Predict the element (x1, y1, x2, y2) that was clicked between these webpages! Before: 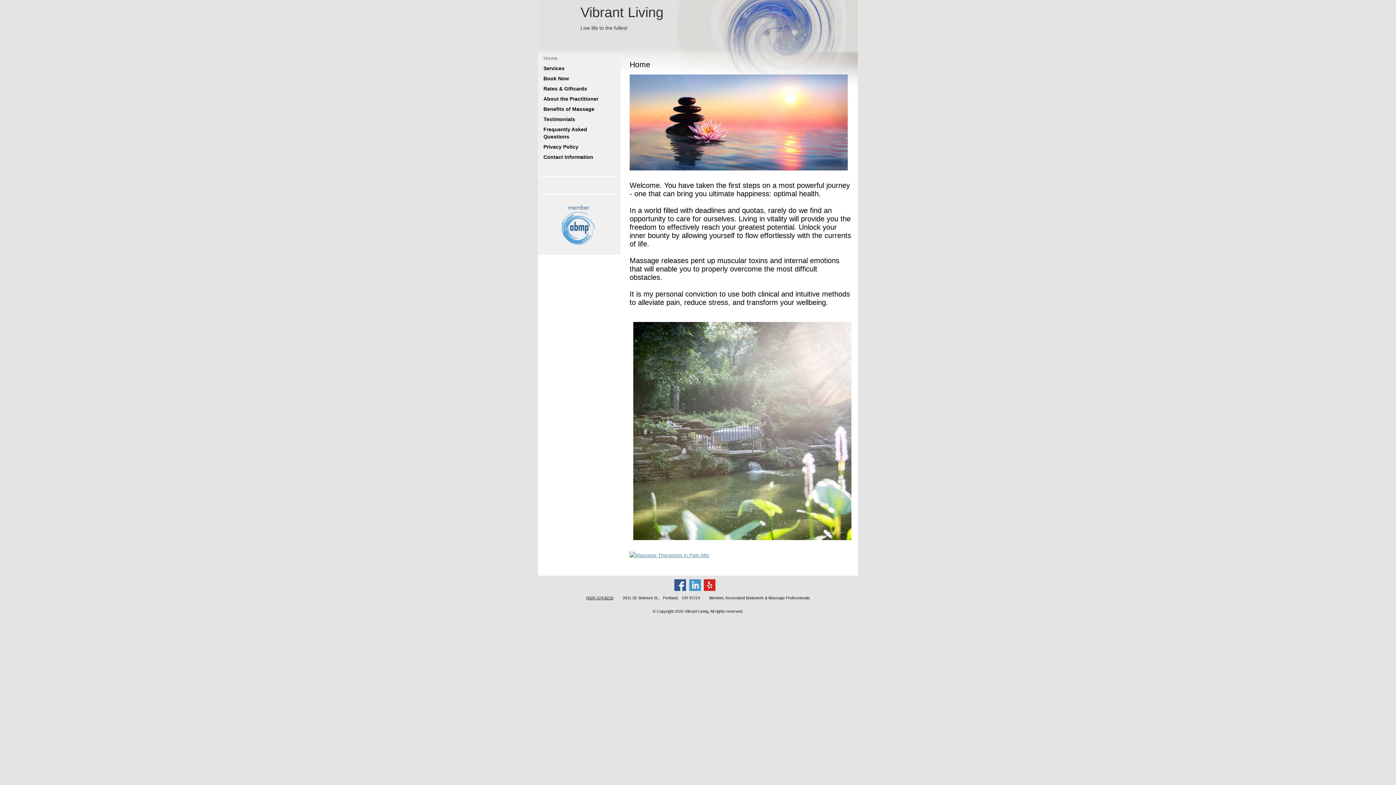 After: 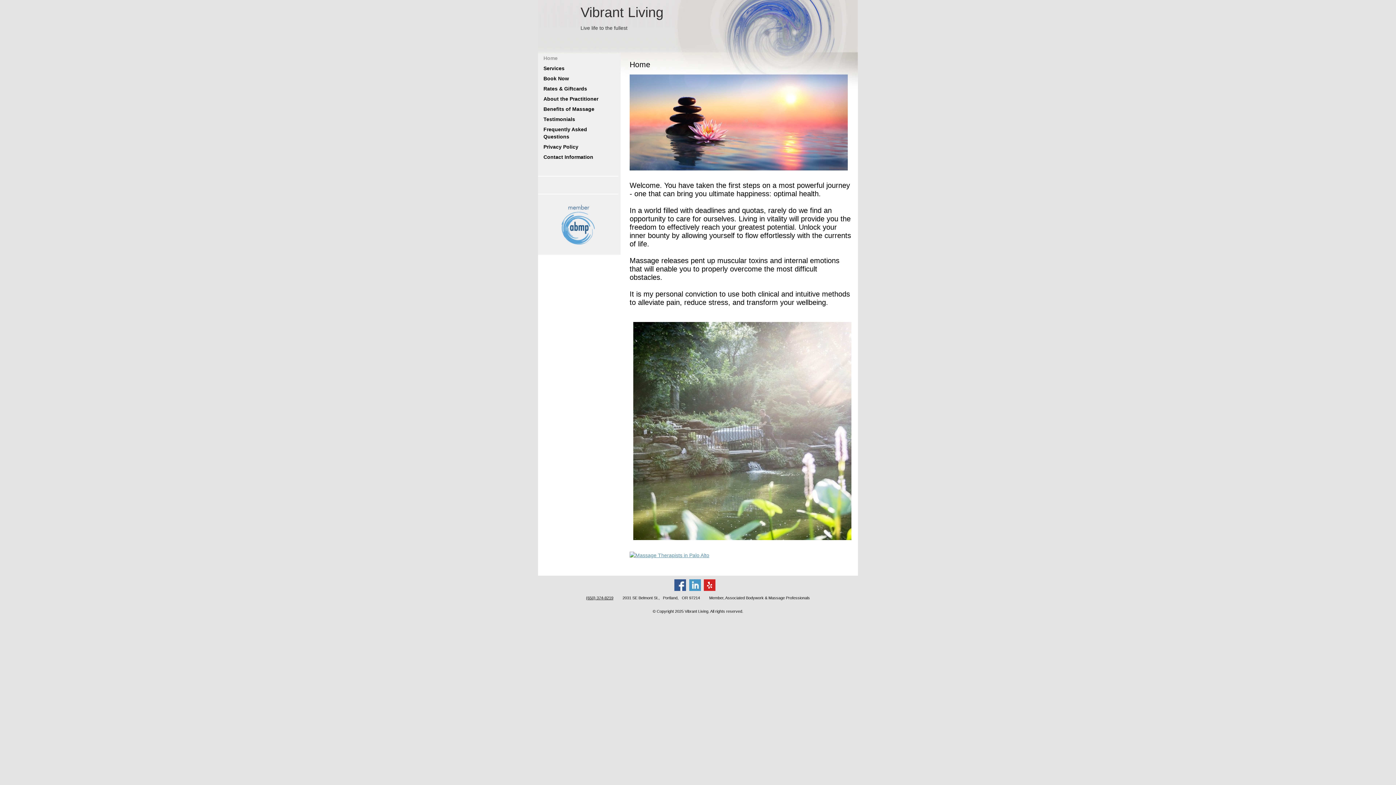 Action: label: Home bbox: (538, 53, 612, 63)